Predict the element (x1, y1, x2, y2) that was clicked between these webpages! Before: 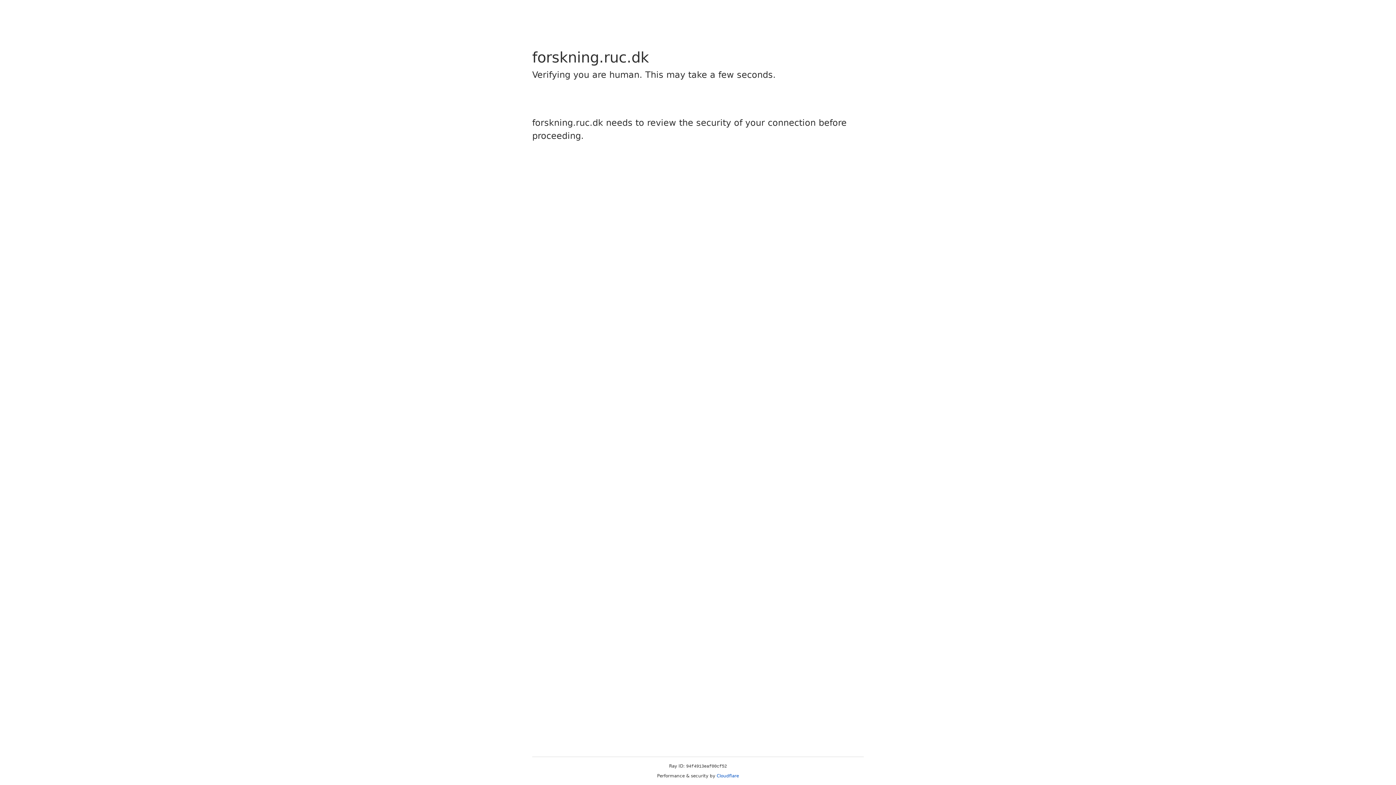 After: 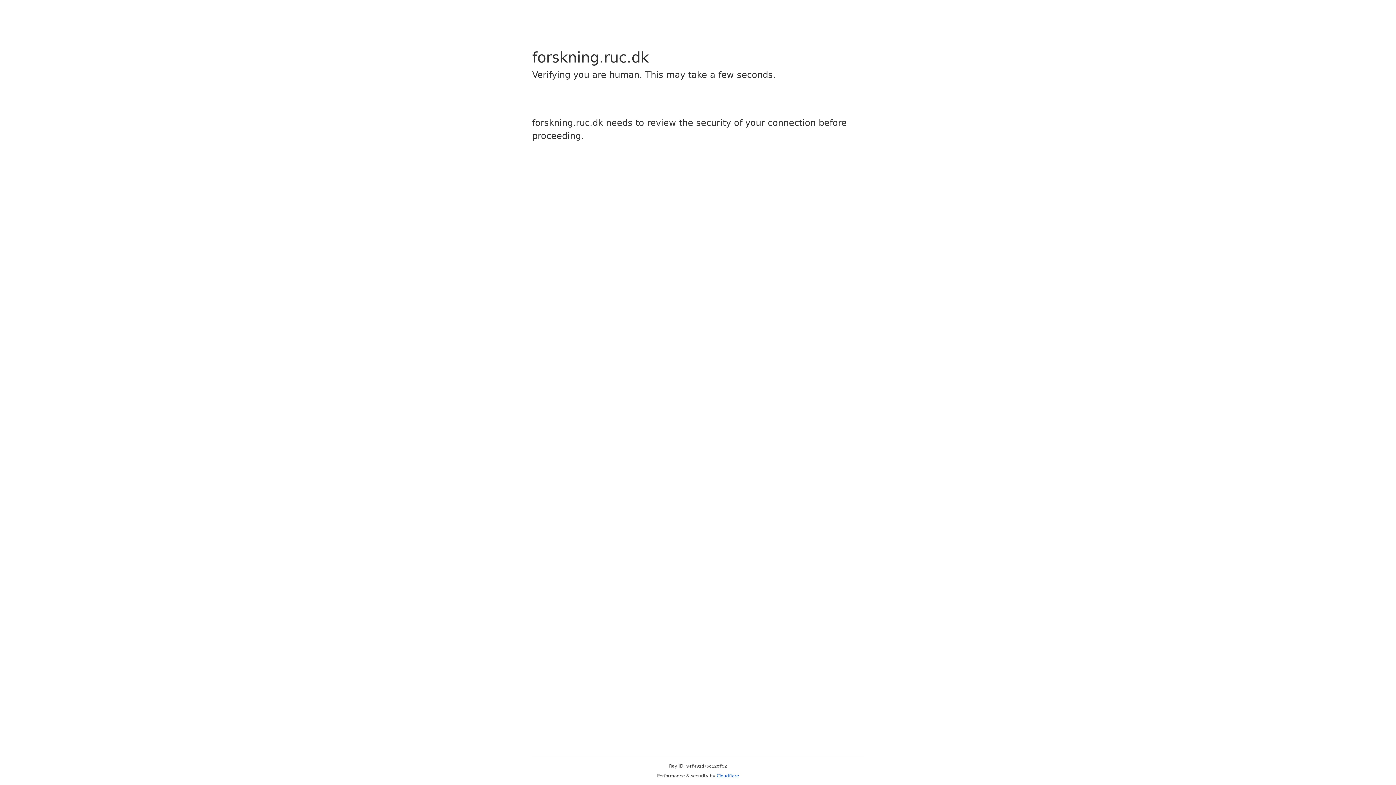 Action: bbox: (716, 773, 739, 778) label: Cloudflare